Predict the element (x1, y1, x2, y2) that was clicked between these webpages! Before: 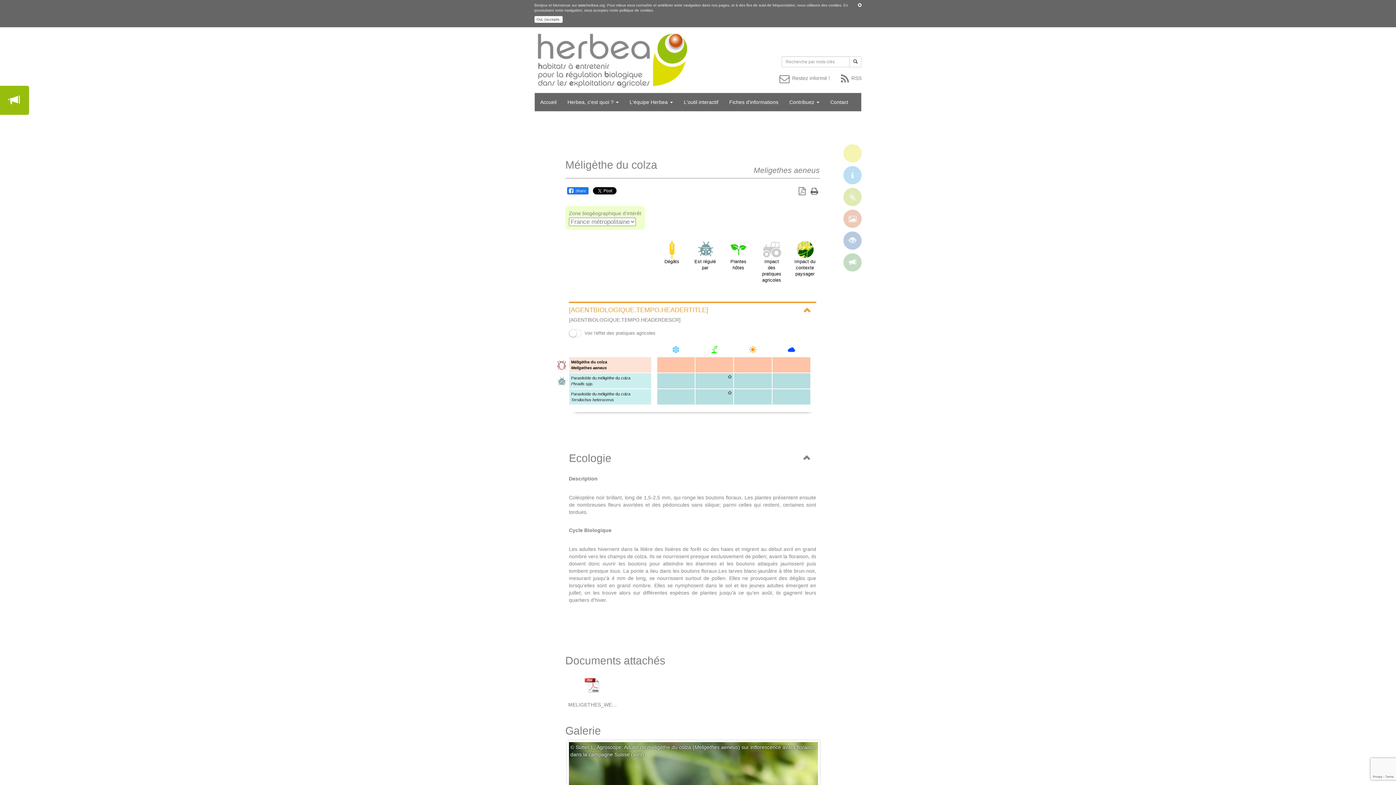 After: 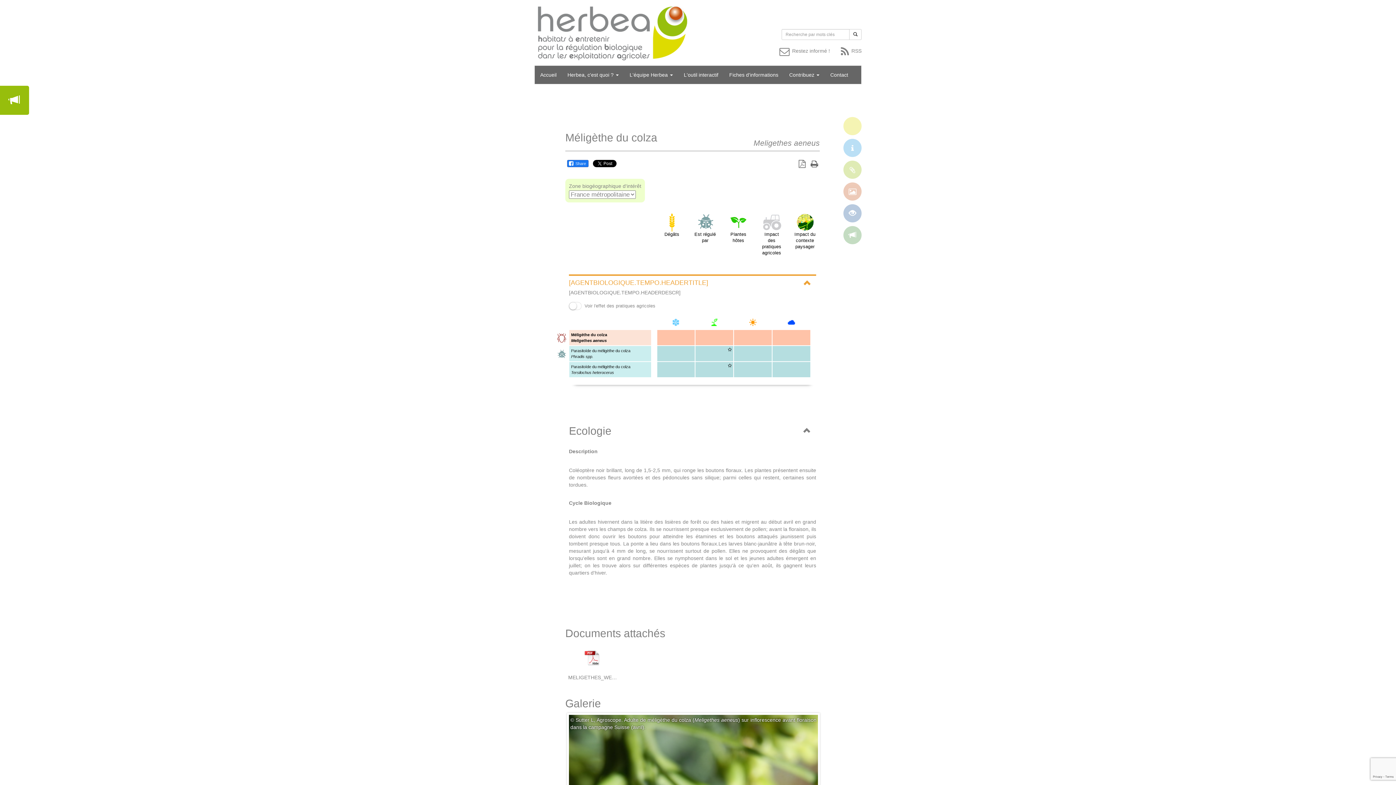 Action: bbox: (534, 16, 562, 22) label: Oui, j'accepte.